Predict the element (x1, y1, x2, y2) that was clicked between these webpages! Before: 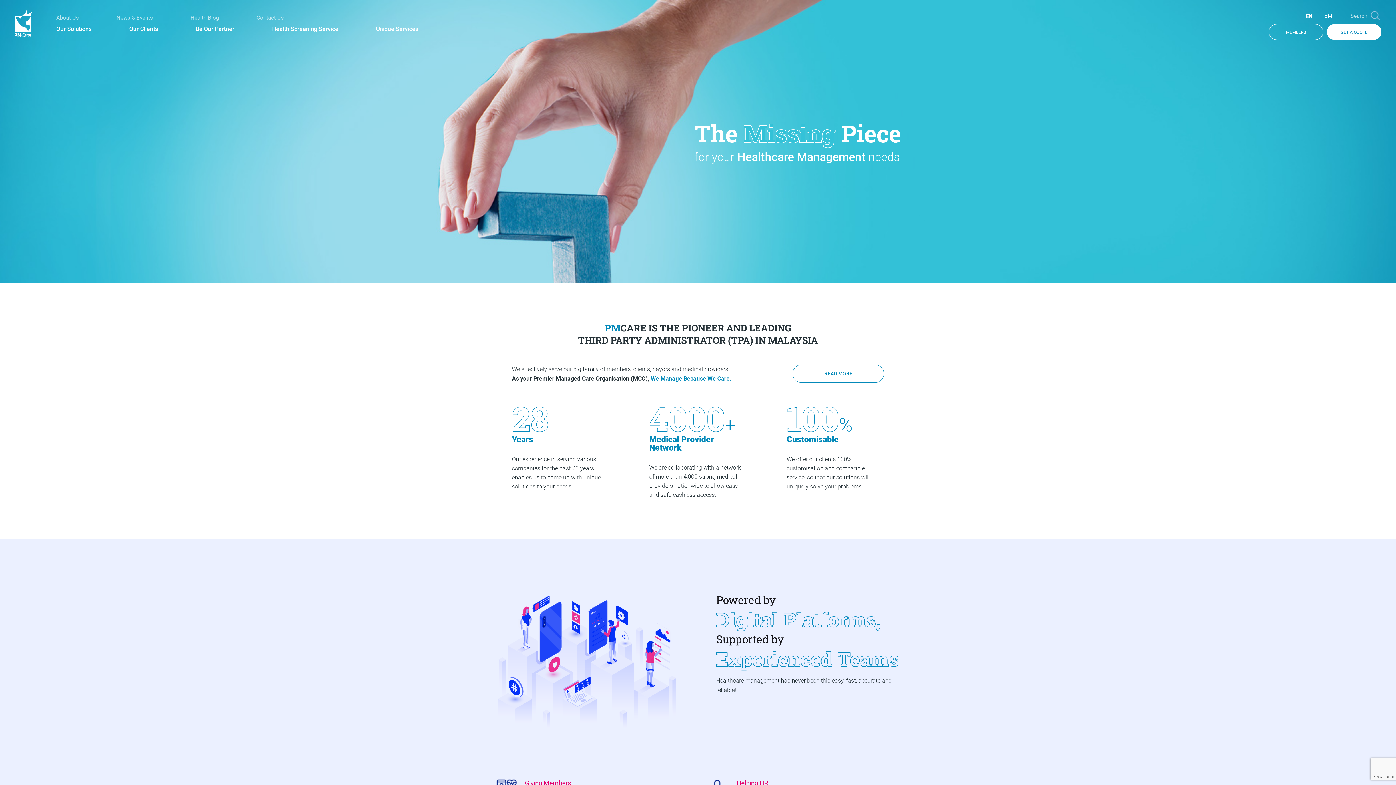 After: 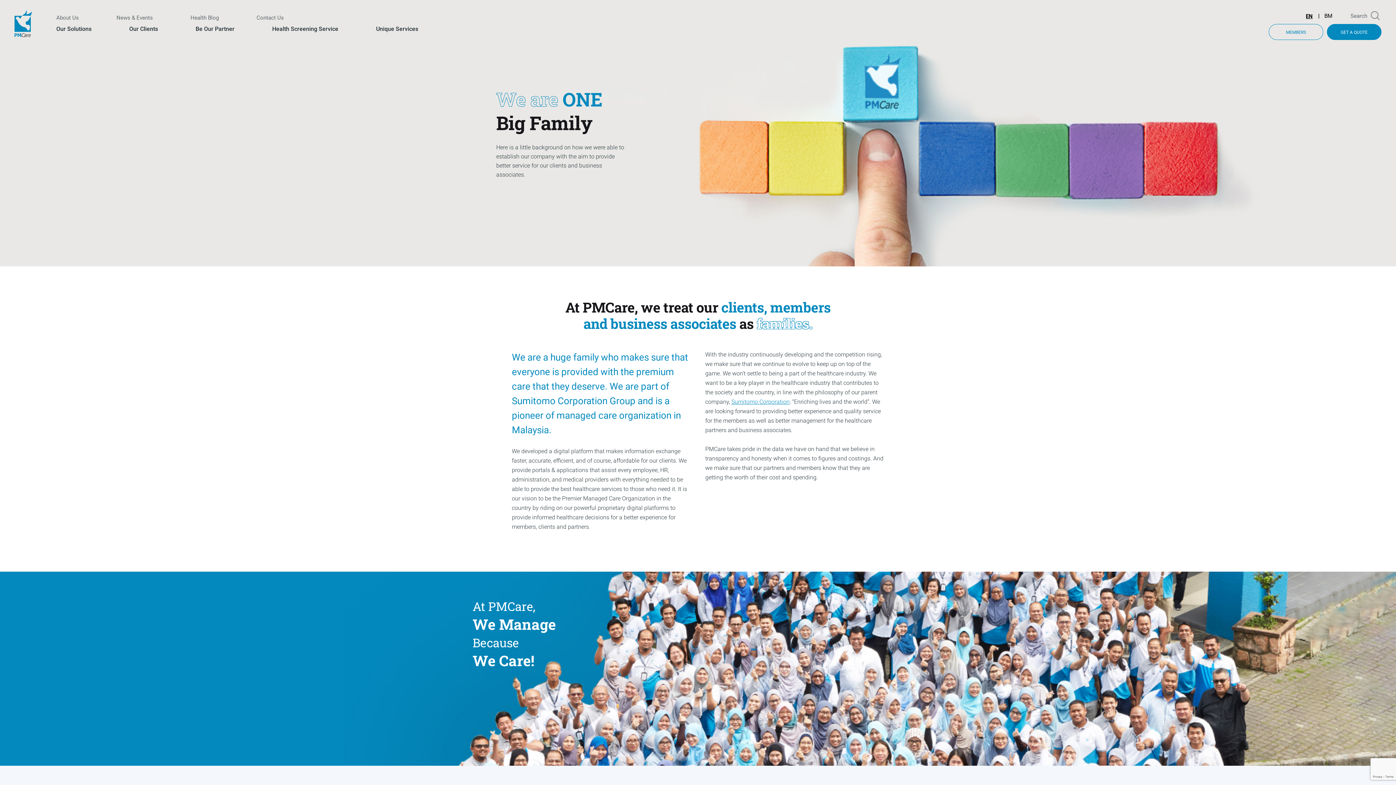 Action: label: About Us bbox: (37, 13, 97, 22)